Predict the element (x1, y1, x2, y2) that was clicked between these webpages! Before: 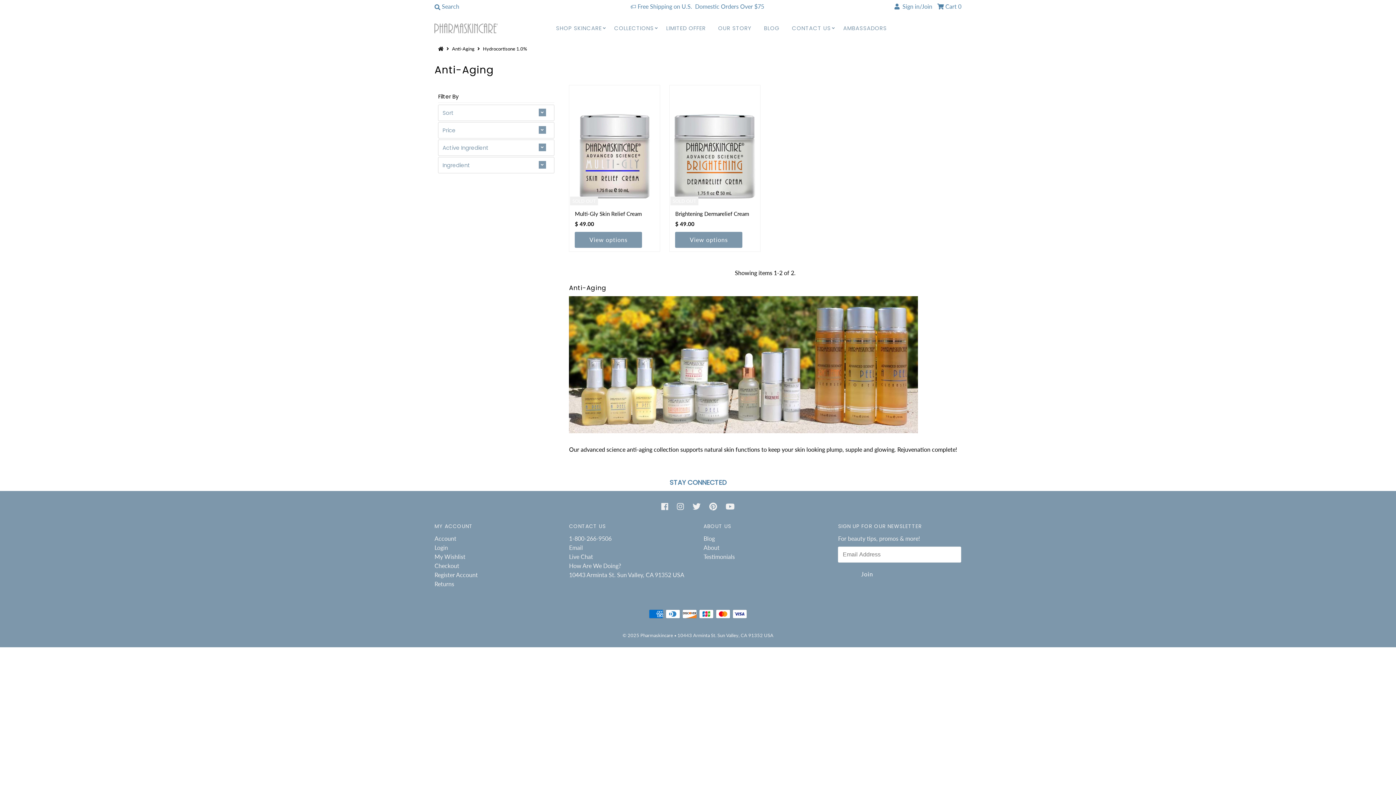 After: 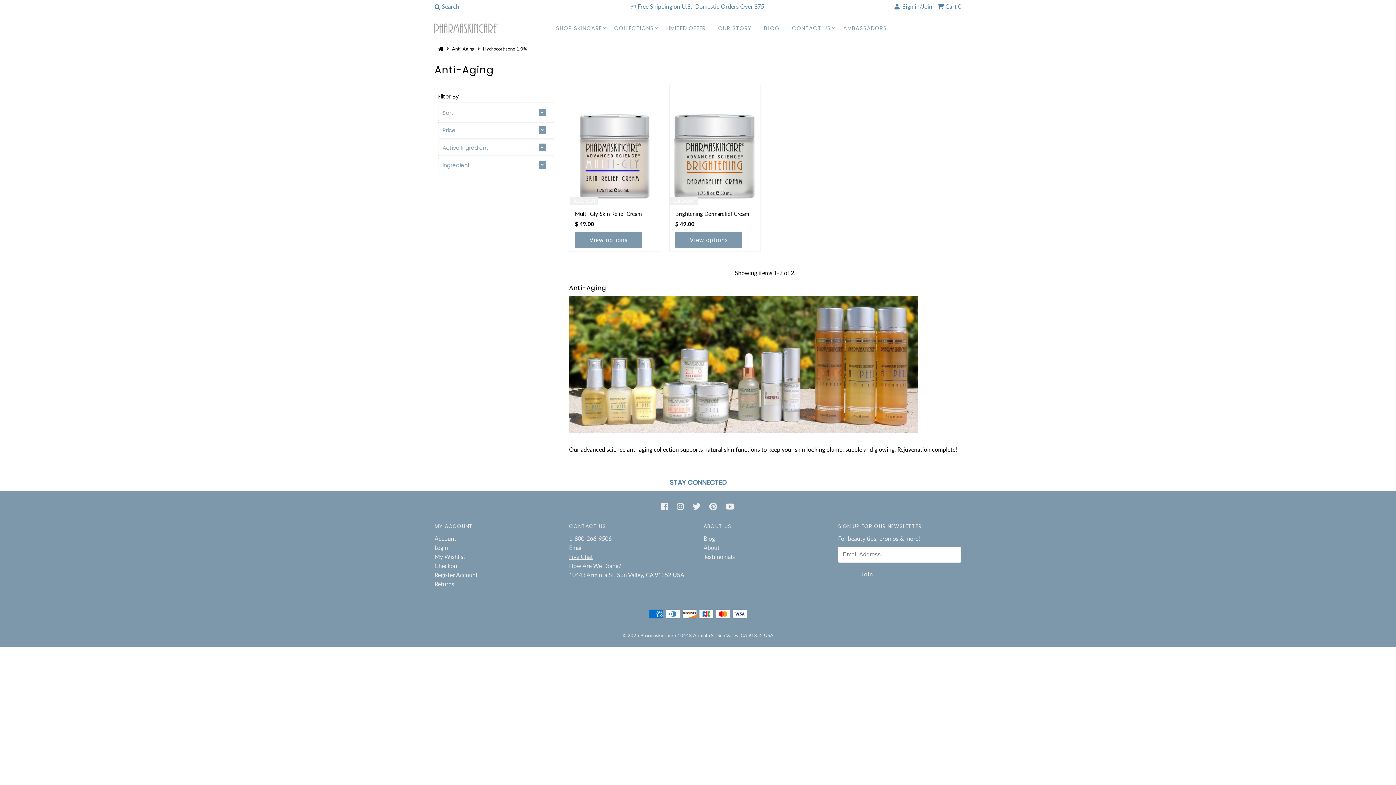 Action: bbox: (569, 553, 593, 560) label: Live Chat